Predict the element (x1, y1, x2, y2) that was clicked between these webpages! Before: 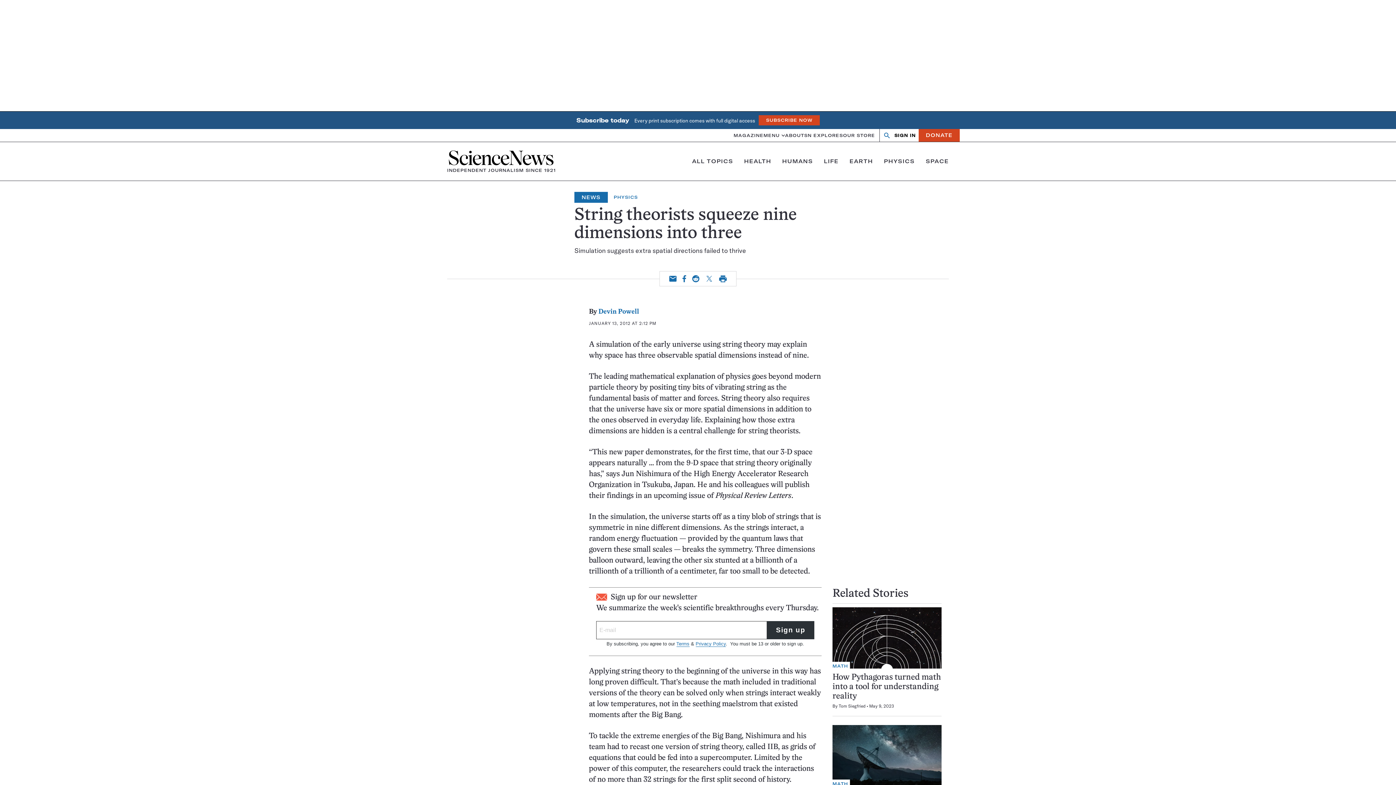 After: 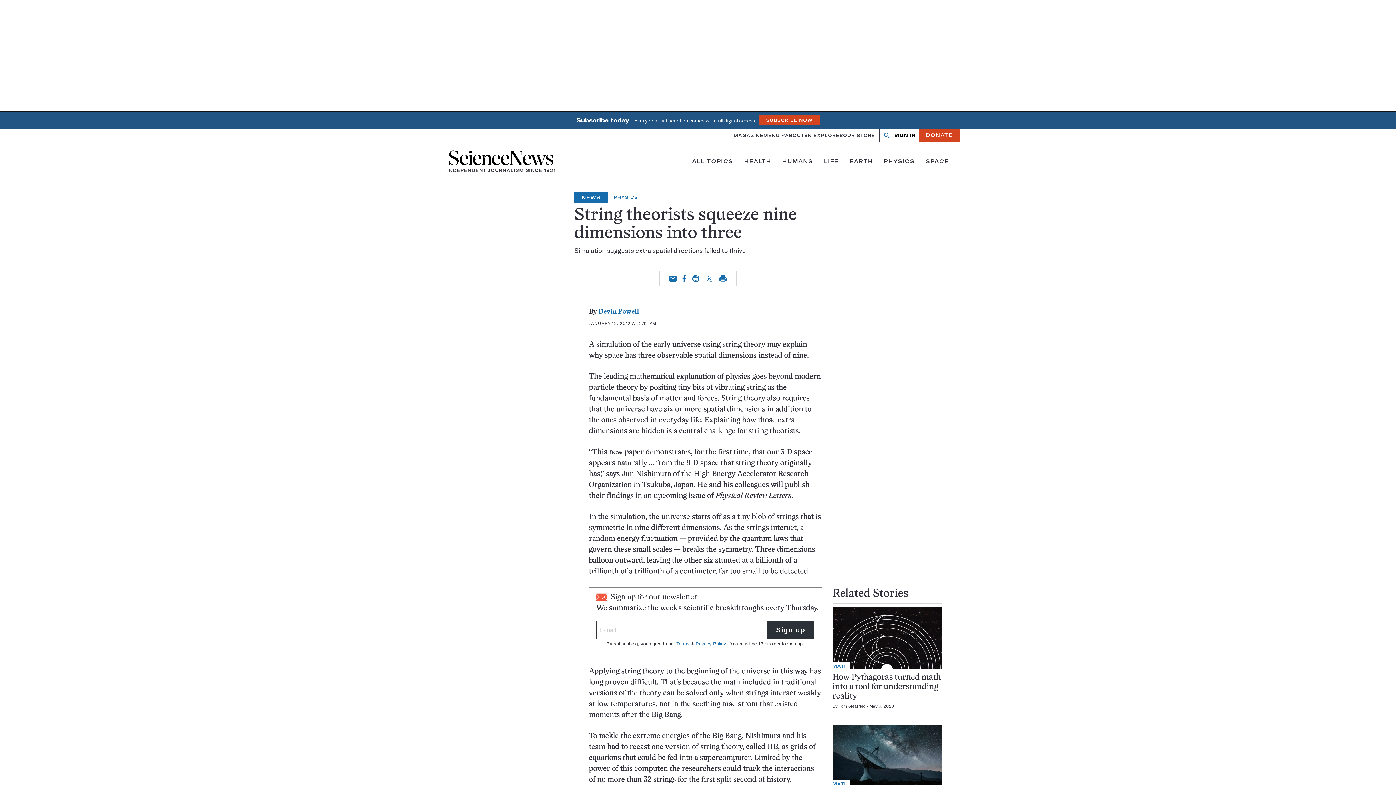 Action: bbox: (705, 275, 713, 282) label: Twitter